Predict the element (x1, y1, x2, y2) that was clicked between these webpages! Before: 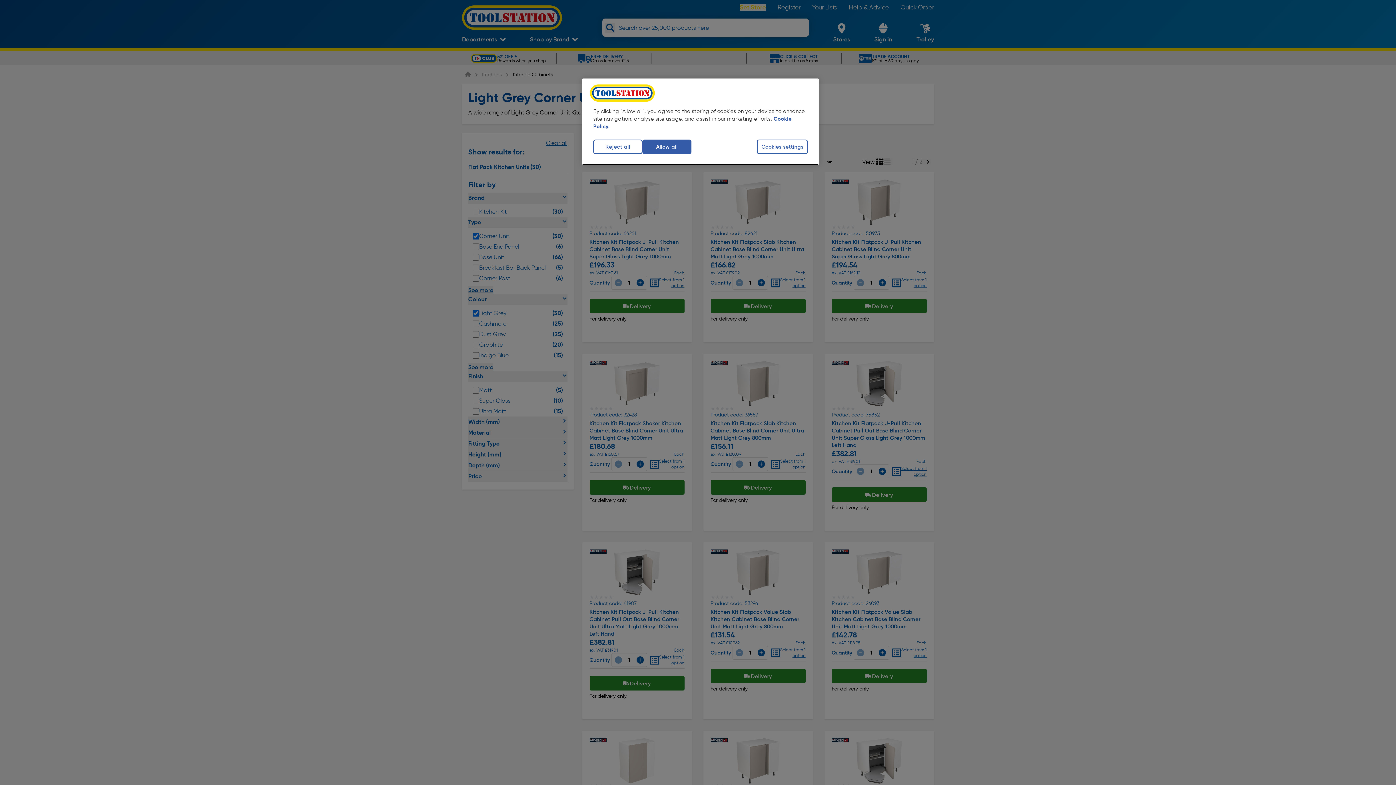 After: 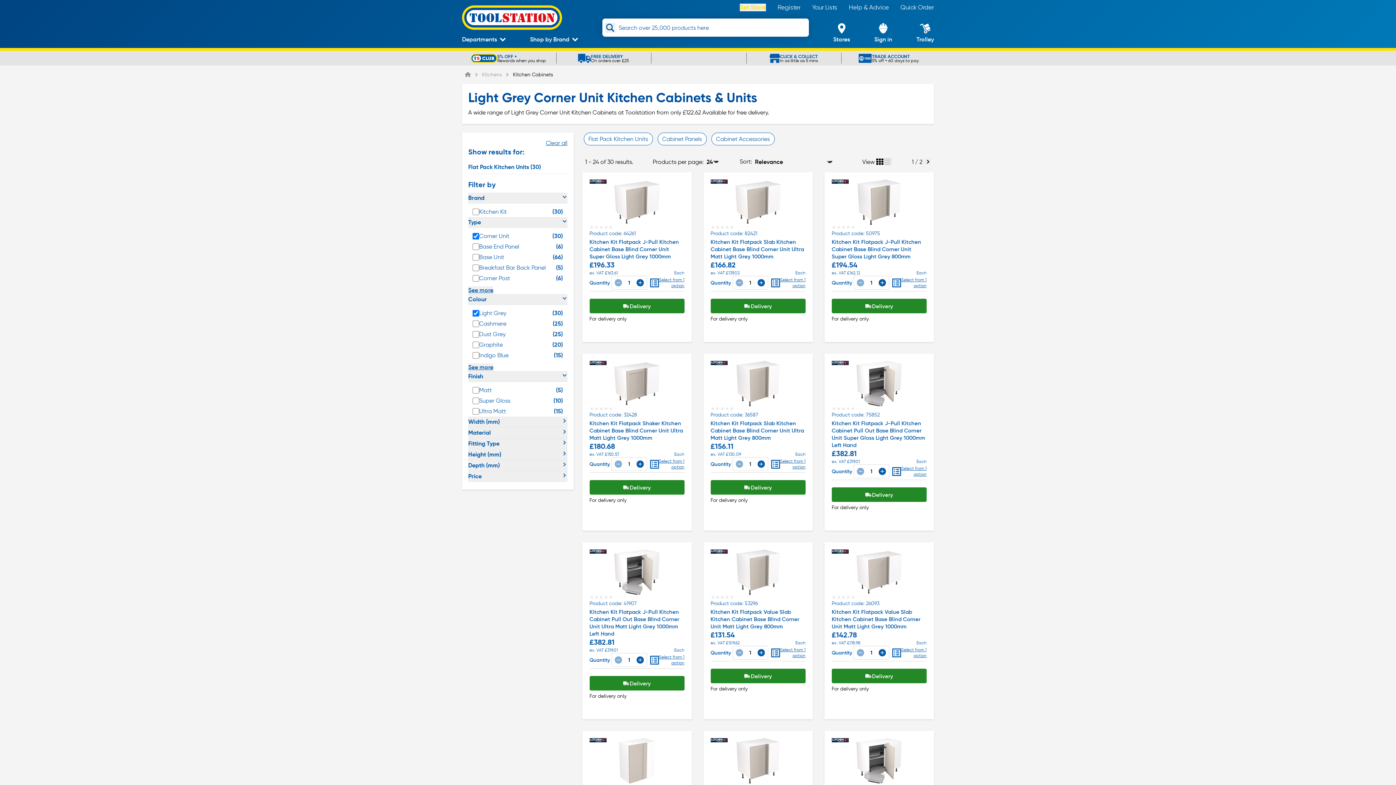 Action: label: Allow all bbox: (642, 139, 691, 154)